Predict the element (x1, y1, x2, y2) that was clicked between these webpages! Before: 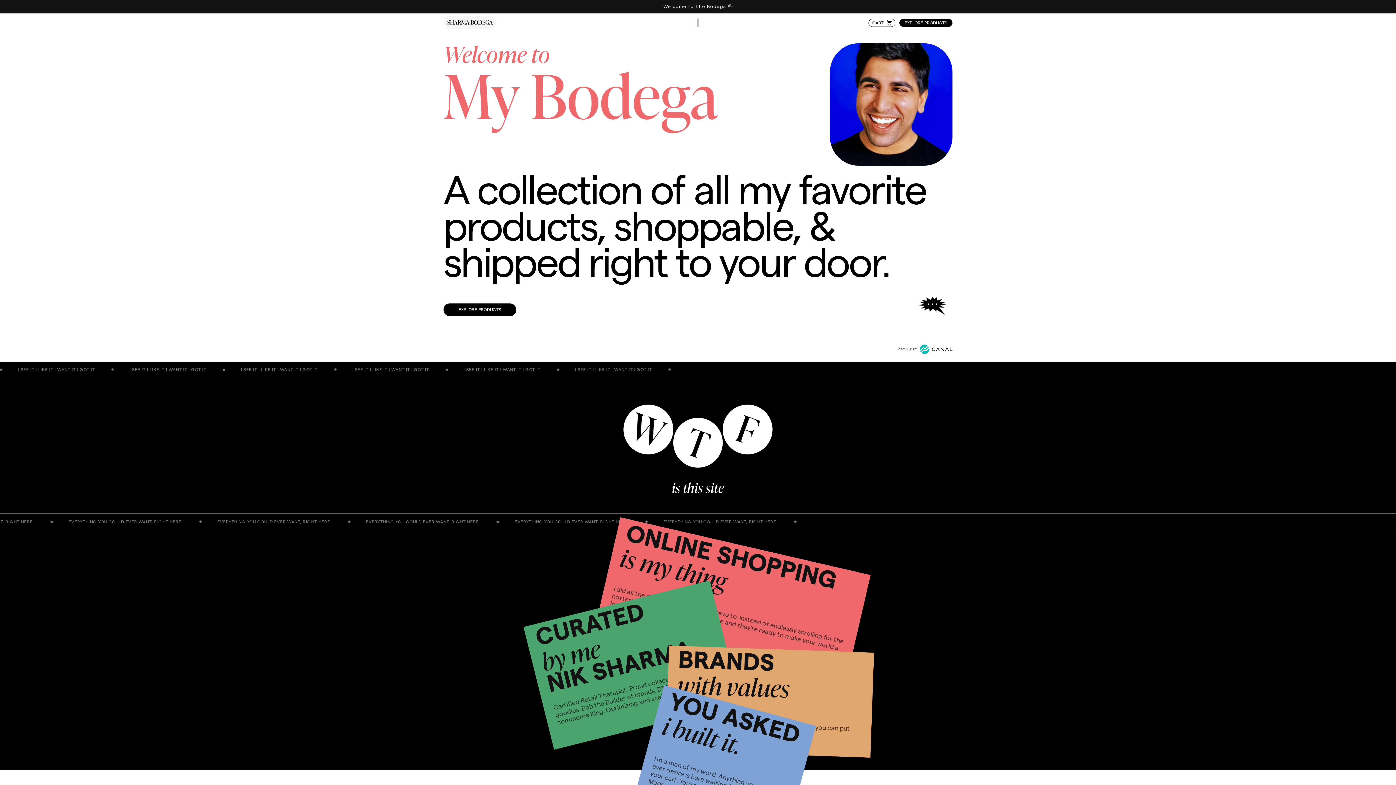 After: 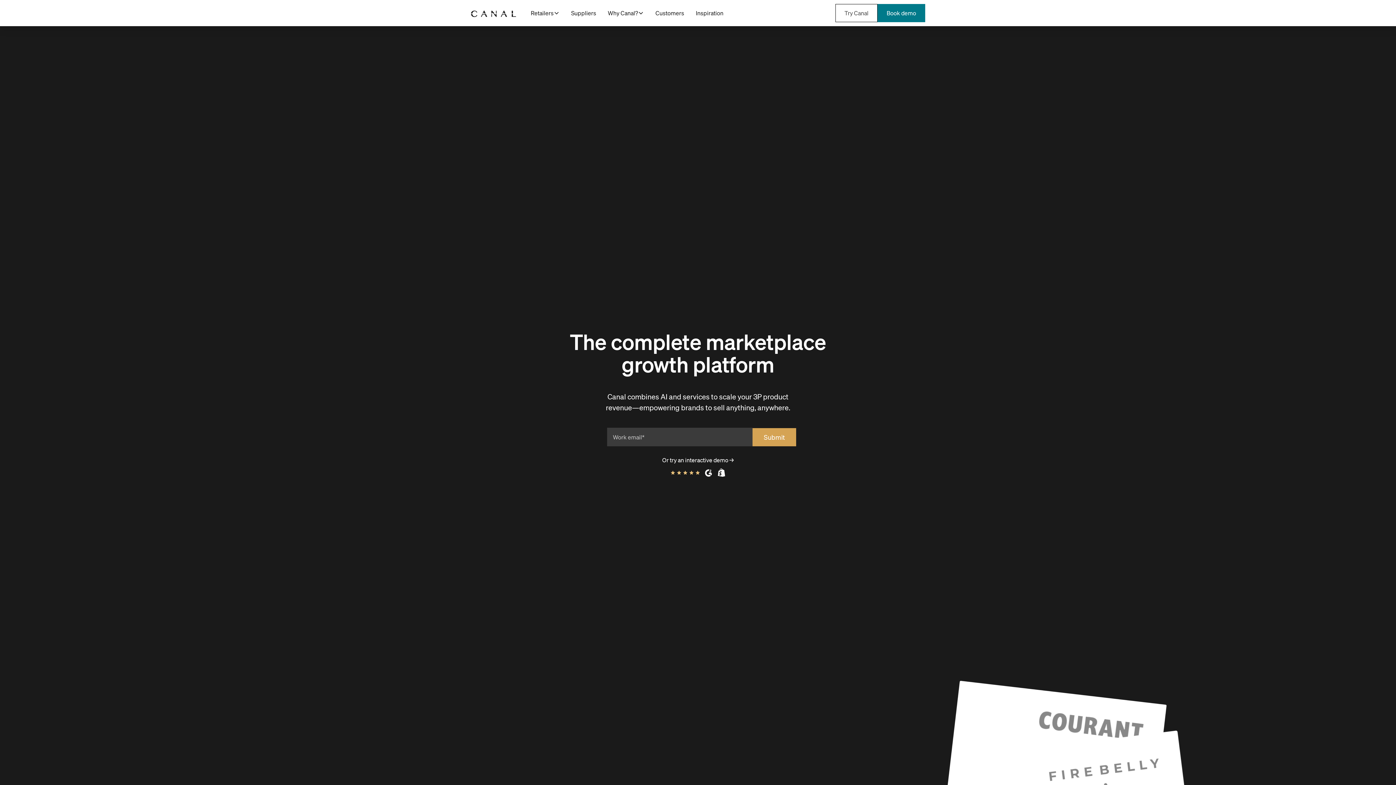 Action: bbox: (443, 344, 952, 354)